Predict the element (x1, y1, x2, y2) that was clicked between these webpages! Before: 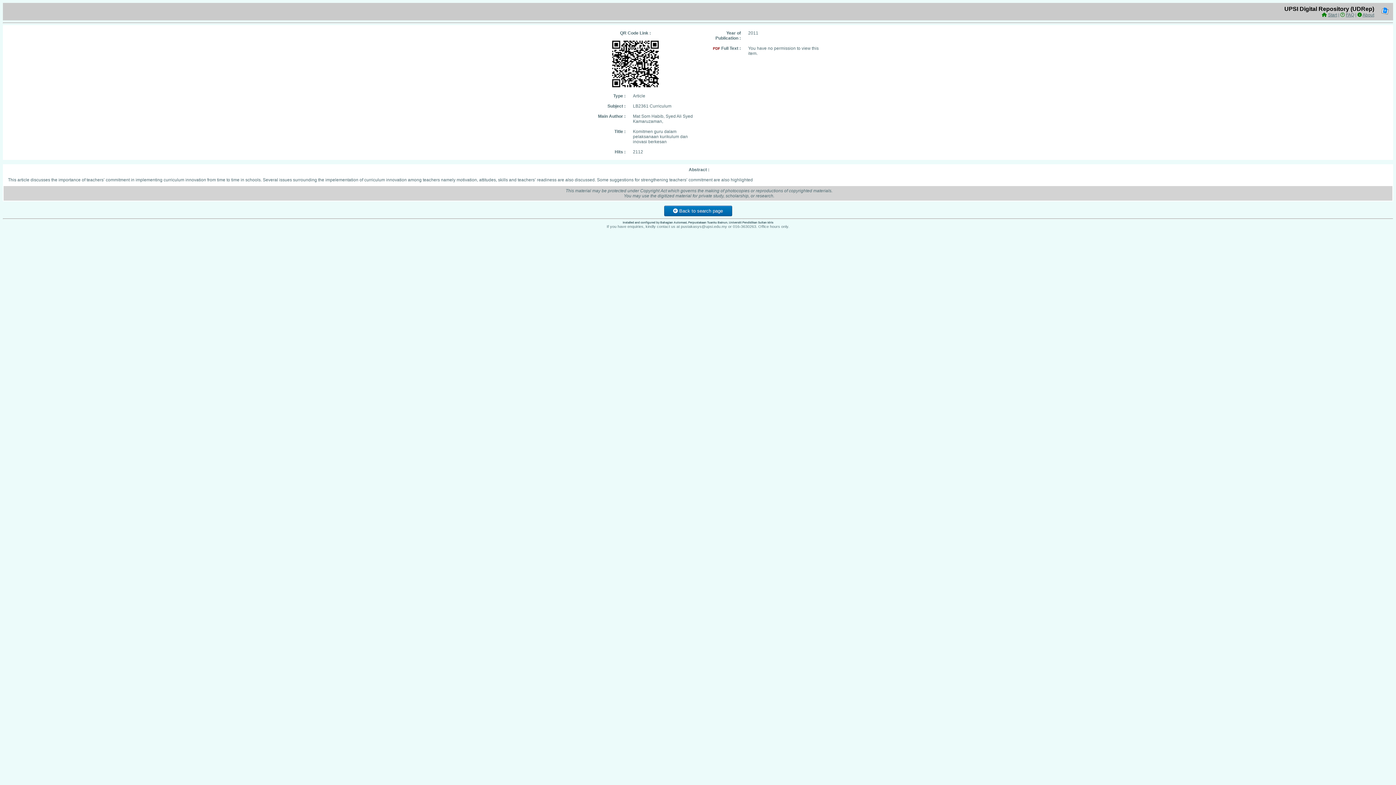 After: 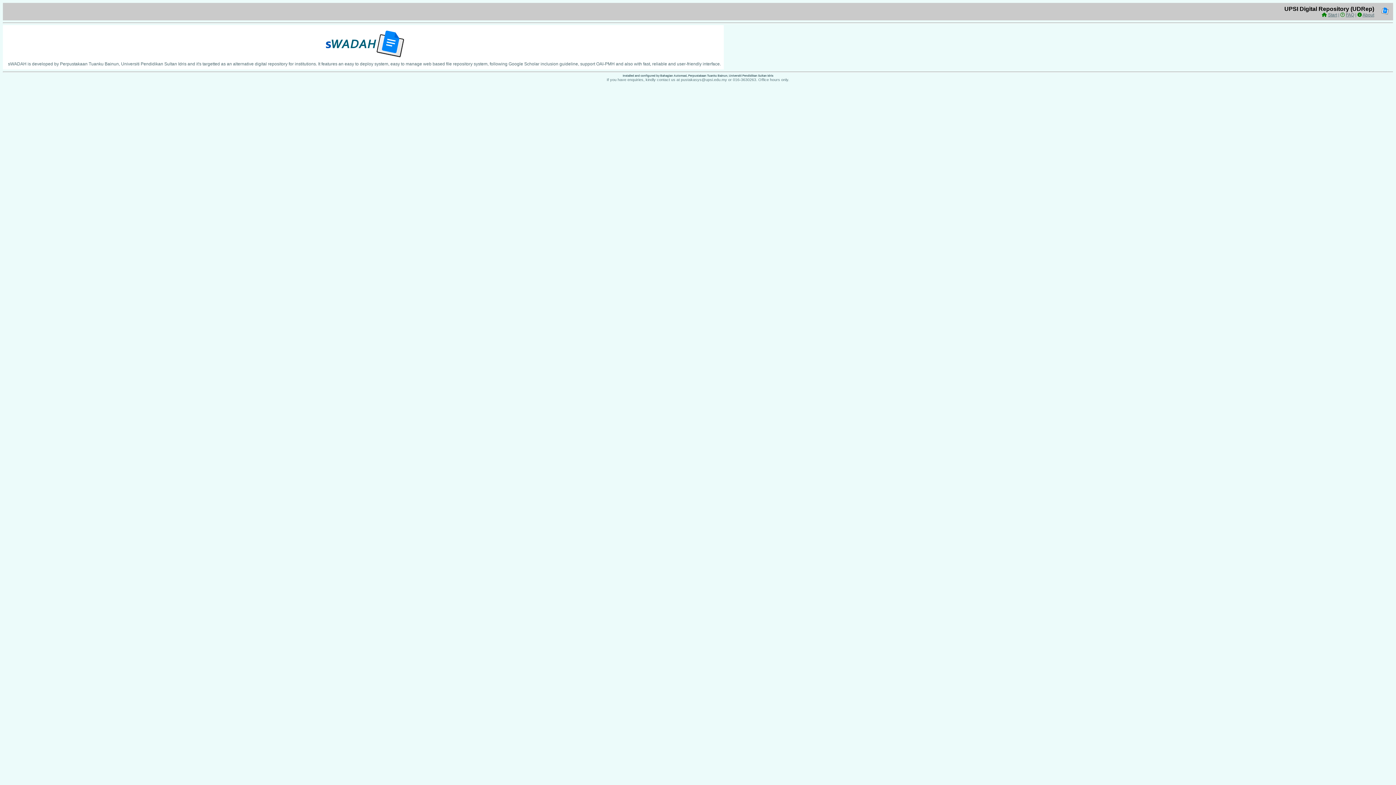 Action: label: About bbox: (1362, 12, 1374, 17)